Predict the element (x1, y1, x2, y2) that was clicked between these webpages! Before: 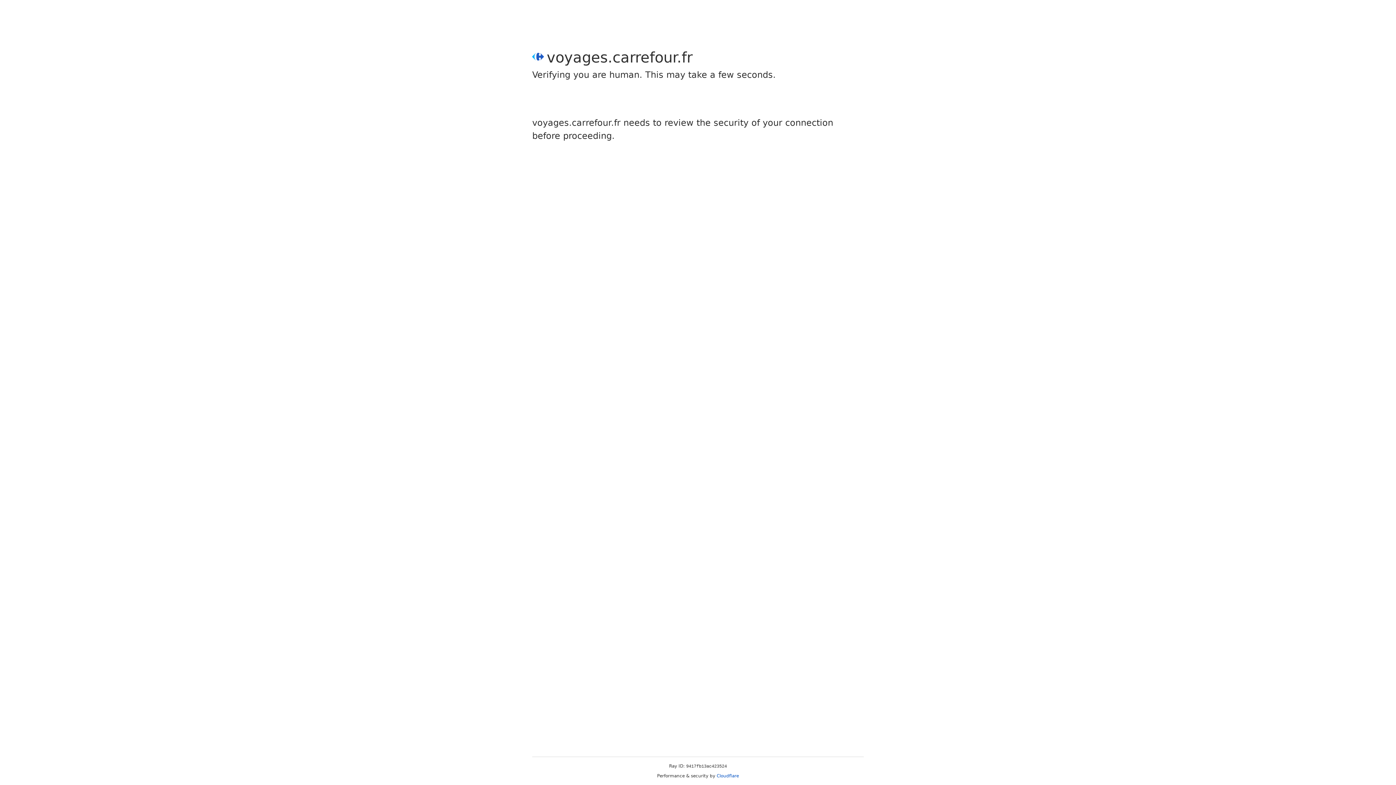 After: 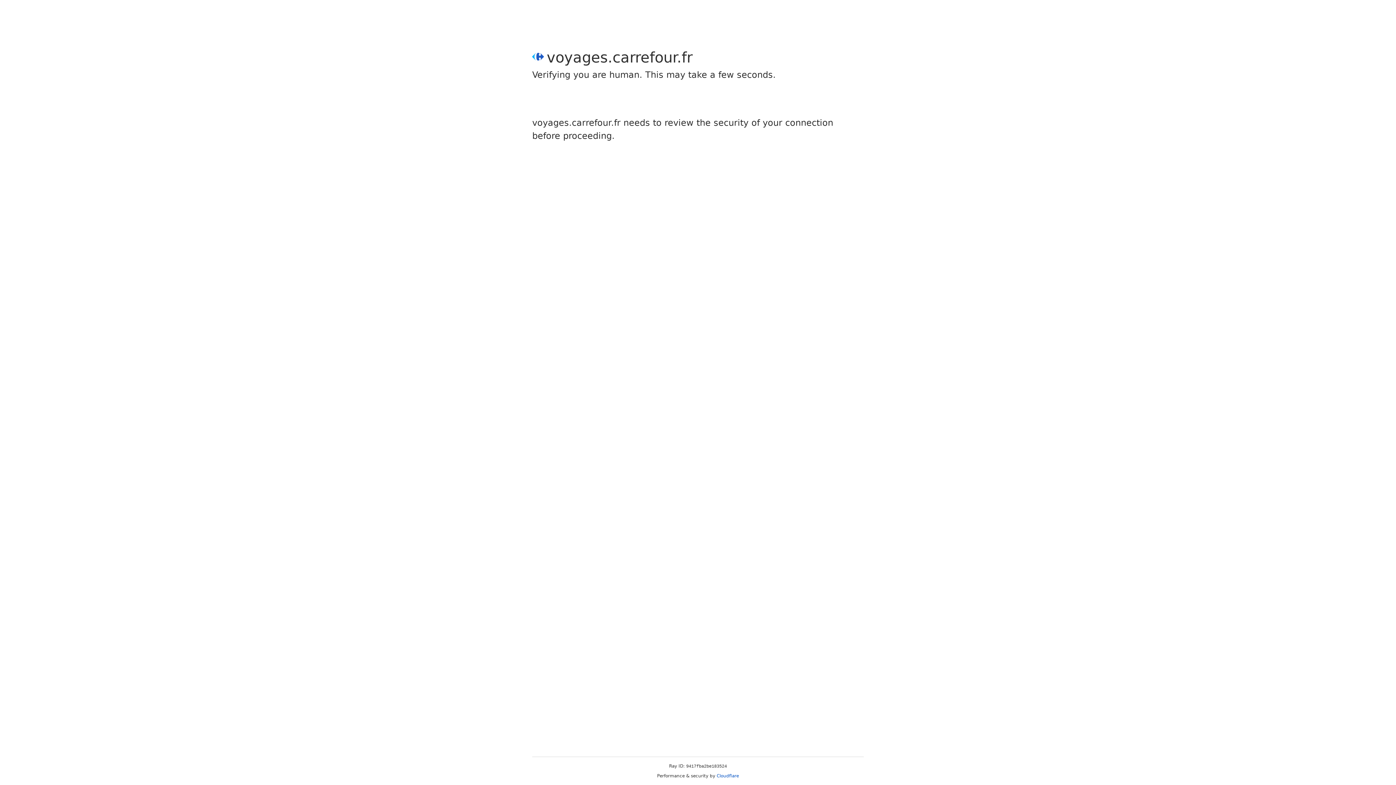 Action: label: Cloudflare bbox: (716, 773, 739, 778)